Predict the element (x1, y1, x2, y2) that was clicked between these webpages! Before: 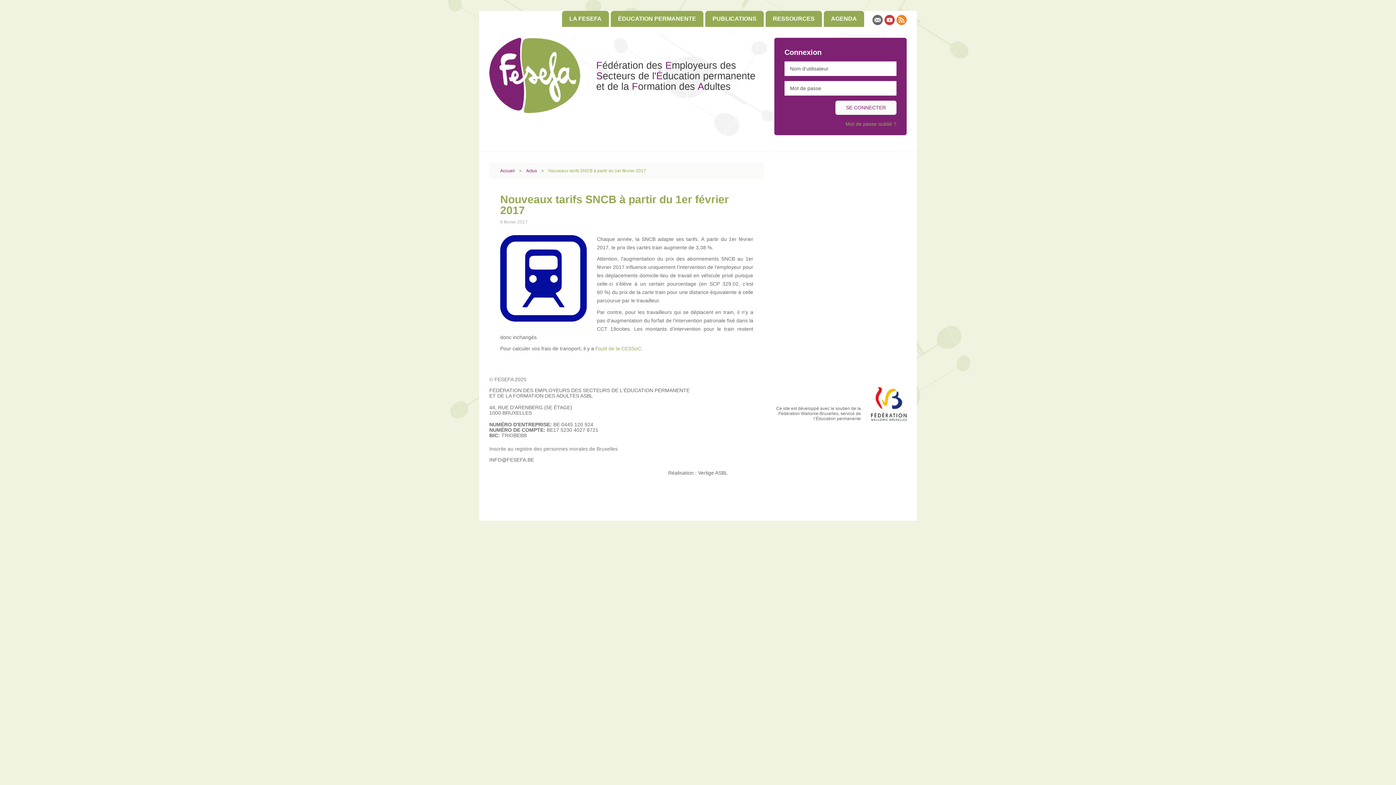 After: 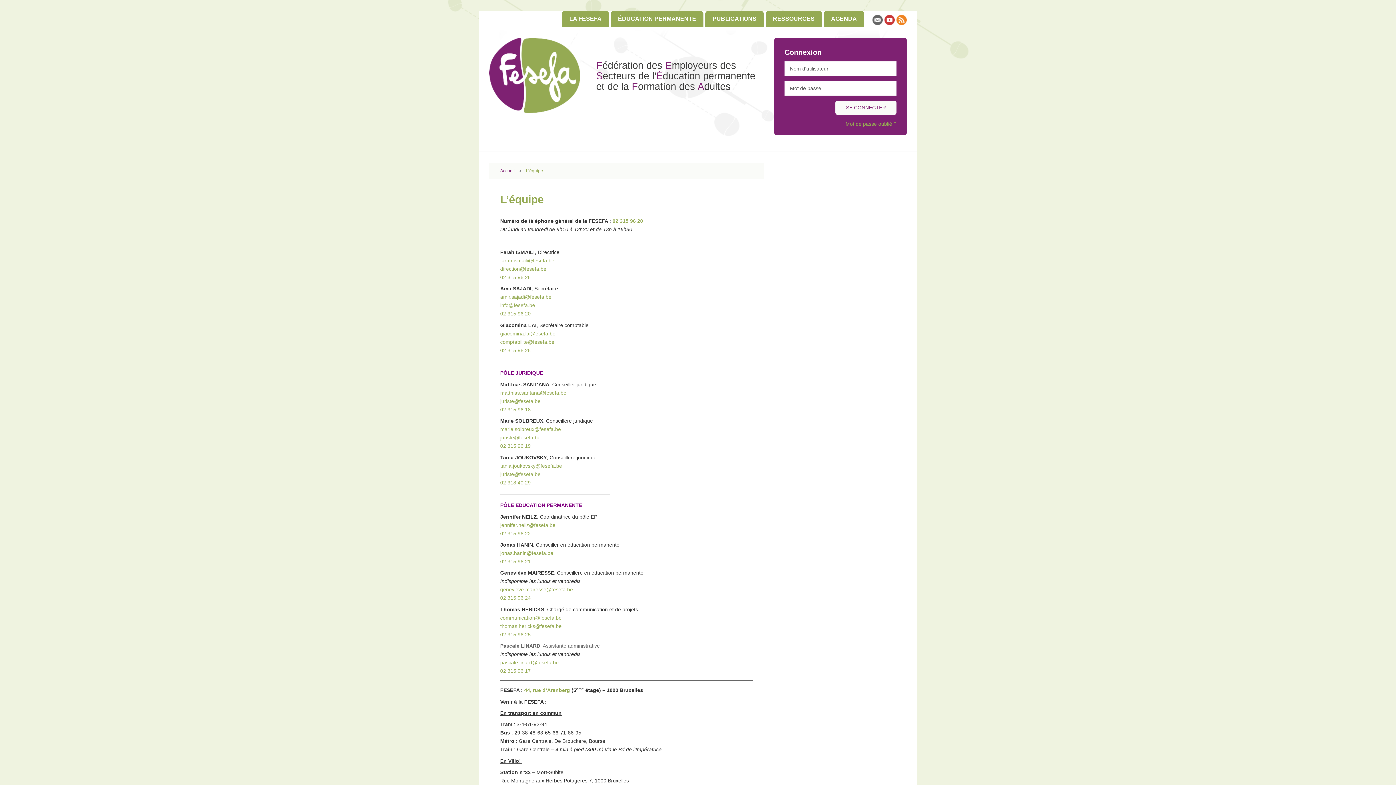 Action: bbox: (872, 14, 882, 25)